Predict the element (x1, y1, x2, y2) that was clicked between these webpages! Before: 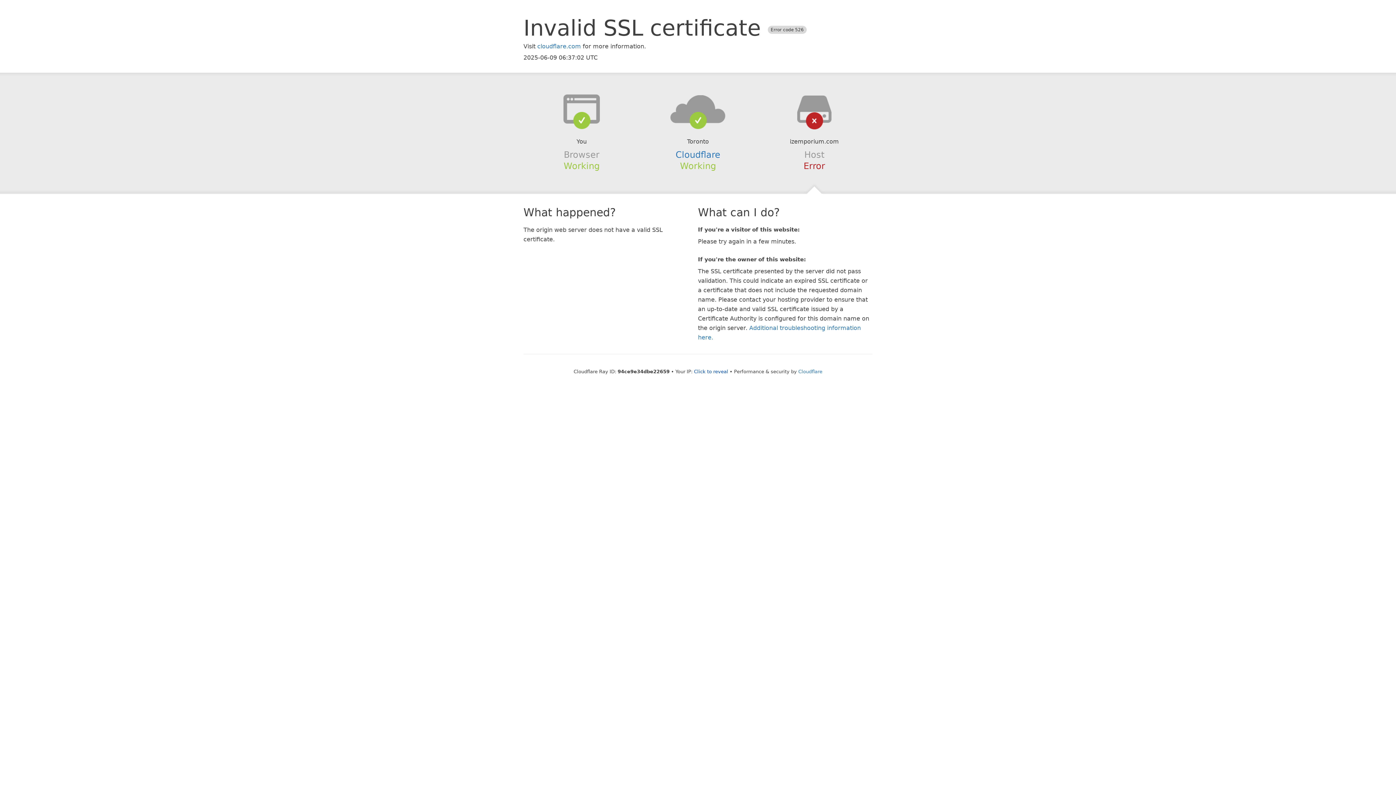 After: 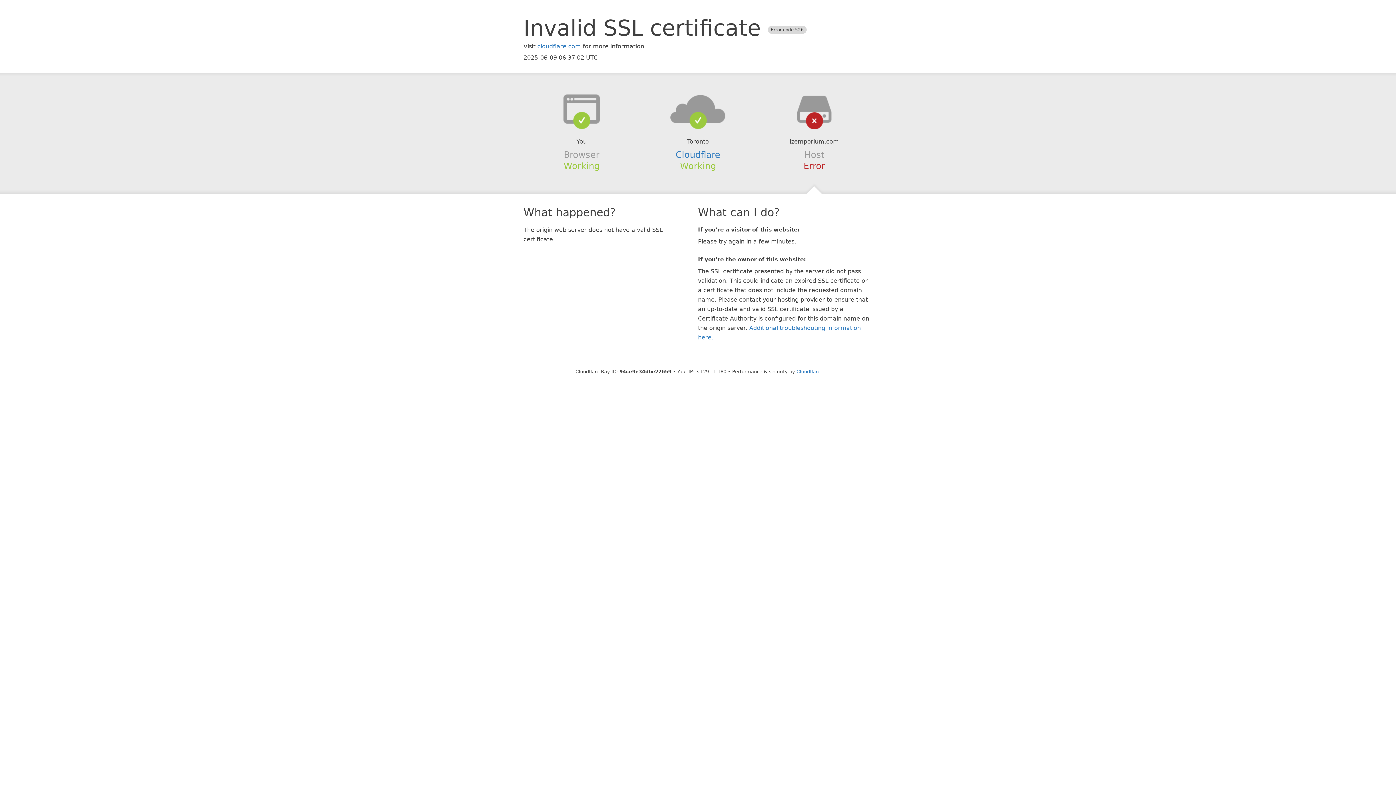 Action: label: Click to reveal bbox: (694, 368, 728, 374)